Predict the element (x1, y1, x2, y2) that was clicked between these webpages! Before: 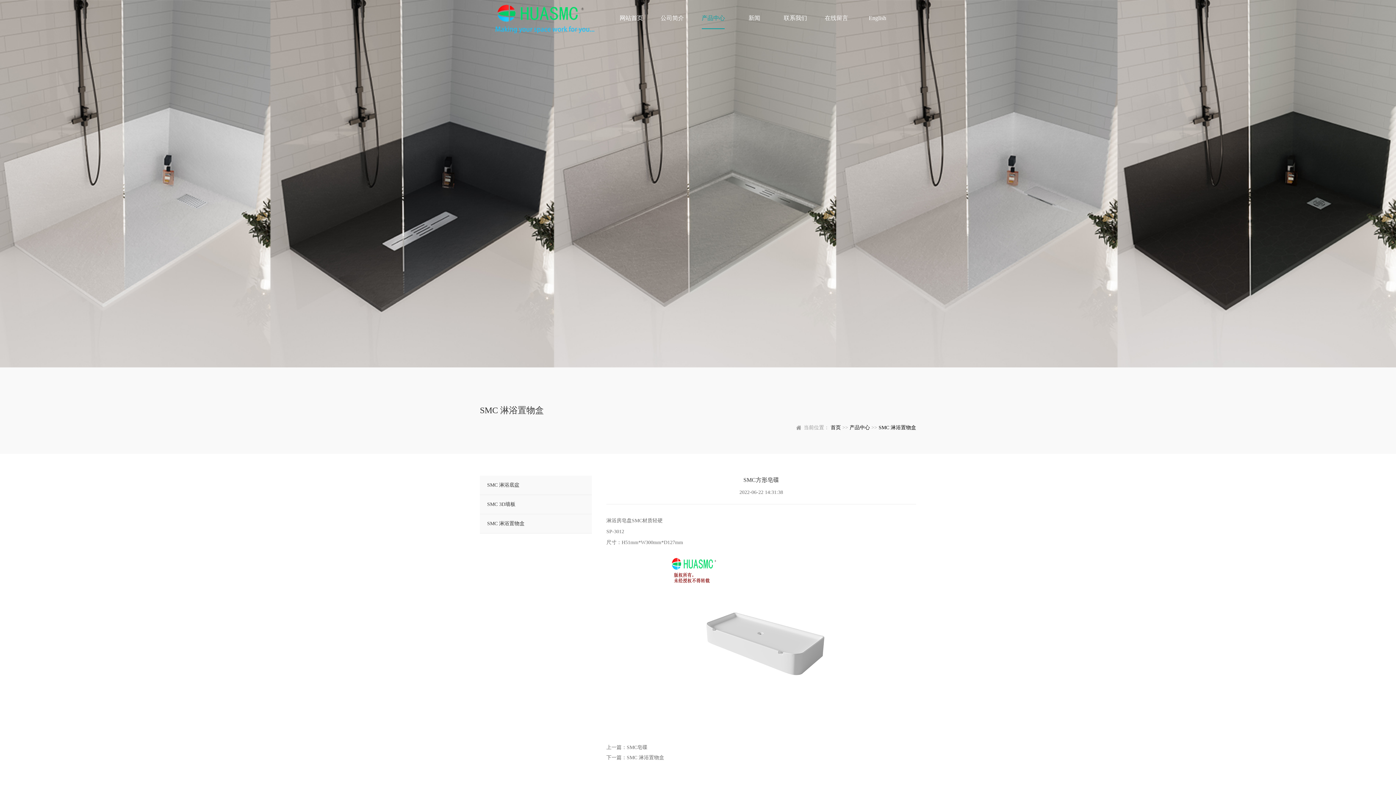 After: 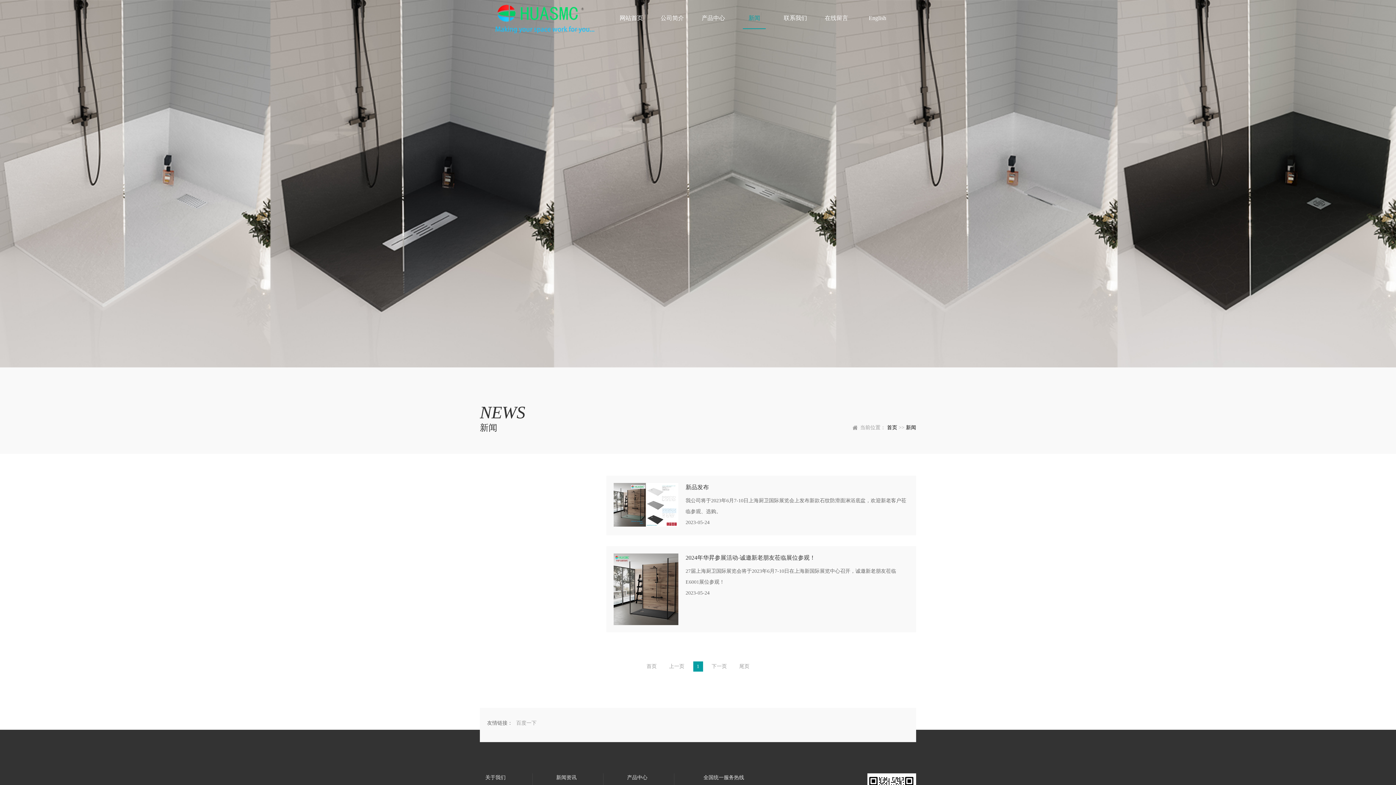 Action: label: 新闻 bbox: (734, 7, 775, 29)